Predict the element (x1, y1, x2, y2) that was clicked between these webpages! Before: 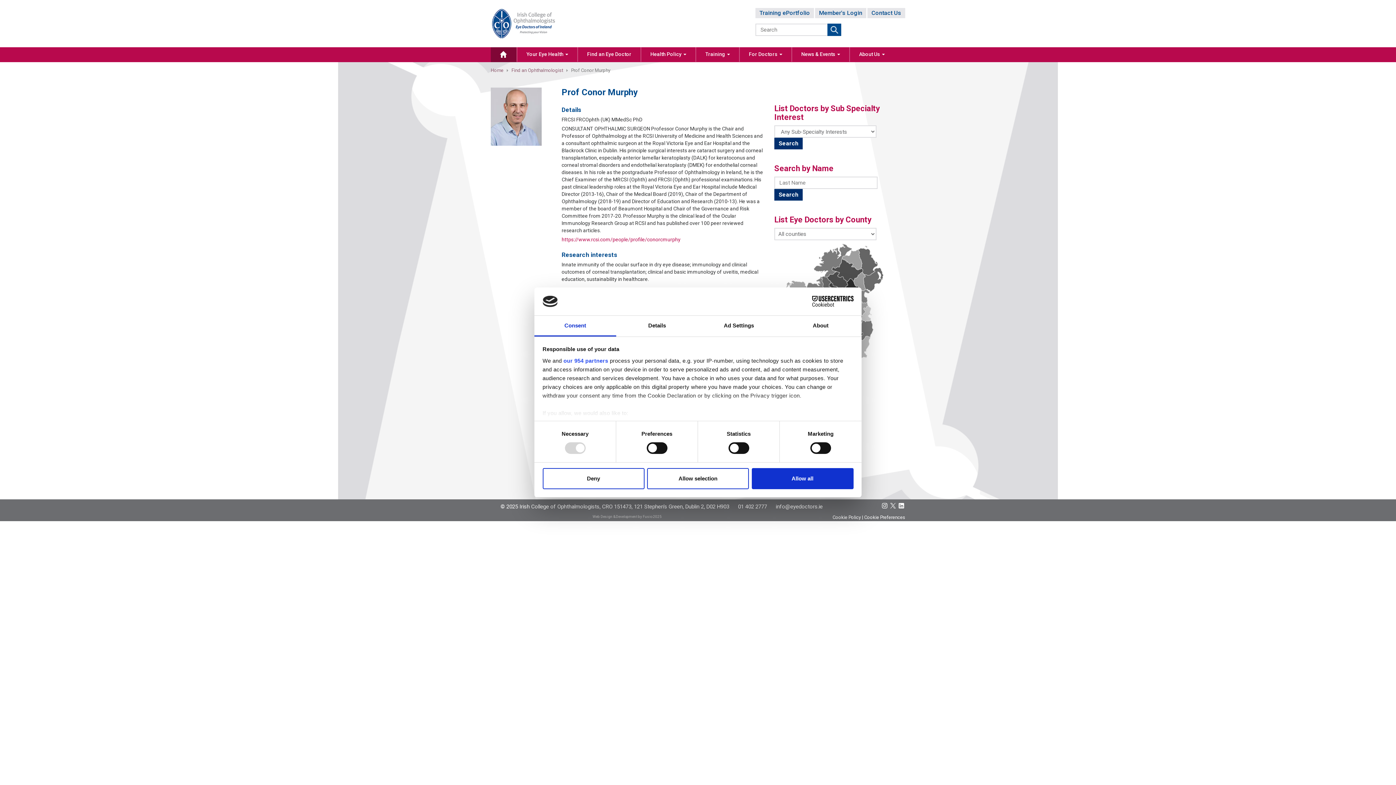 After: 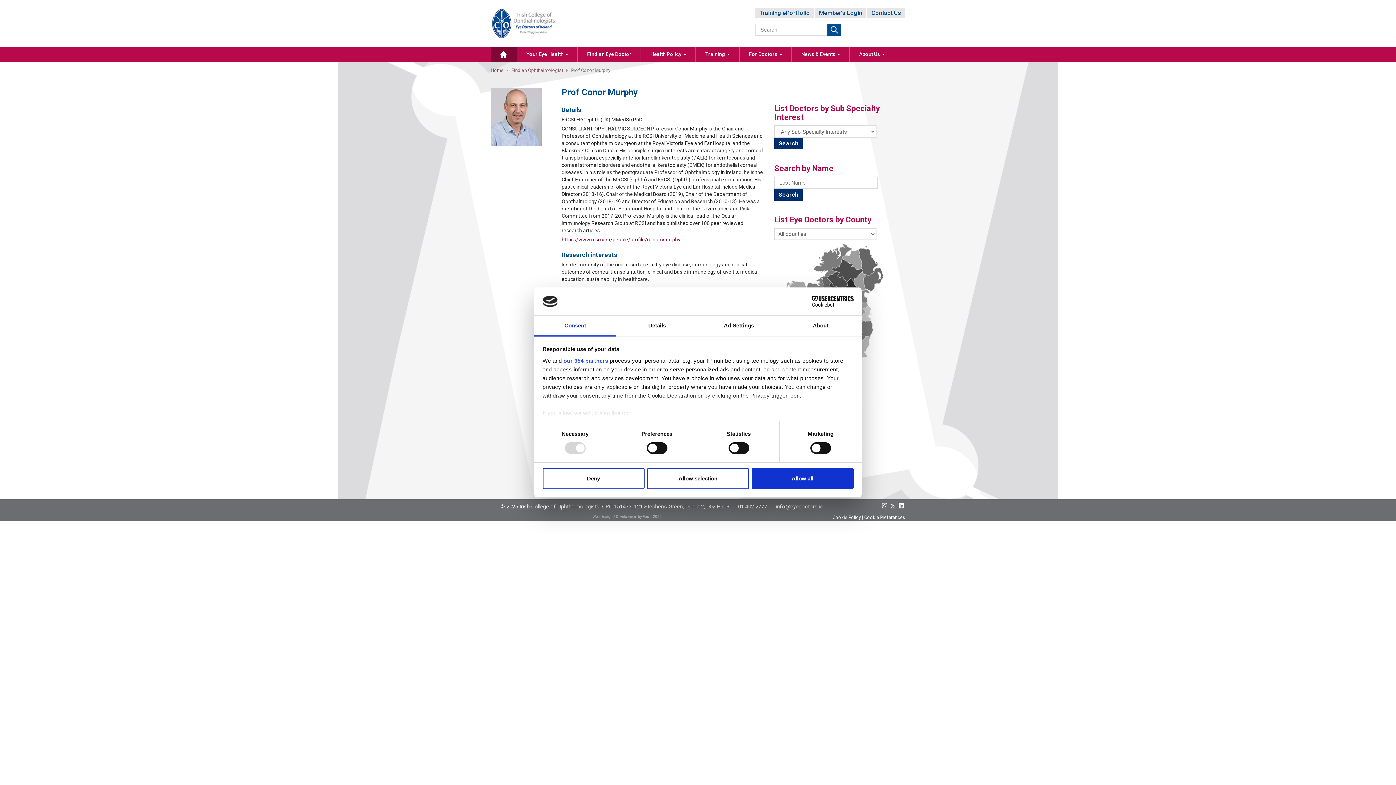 Action: bbox: (561, 236, 680, 242) label: https://www.rcsi.com/people/profile/conorcmurphy